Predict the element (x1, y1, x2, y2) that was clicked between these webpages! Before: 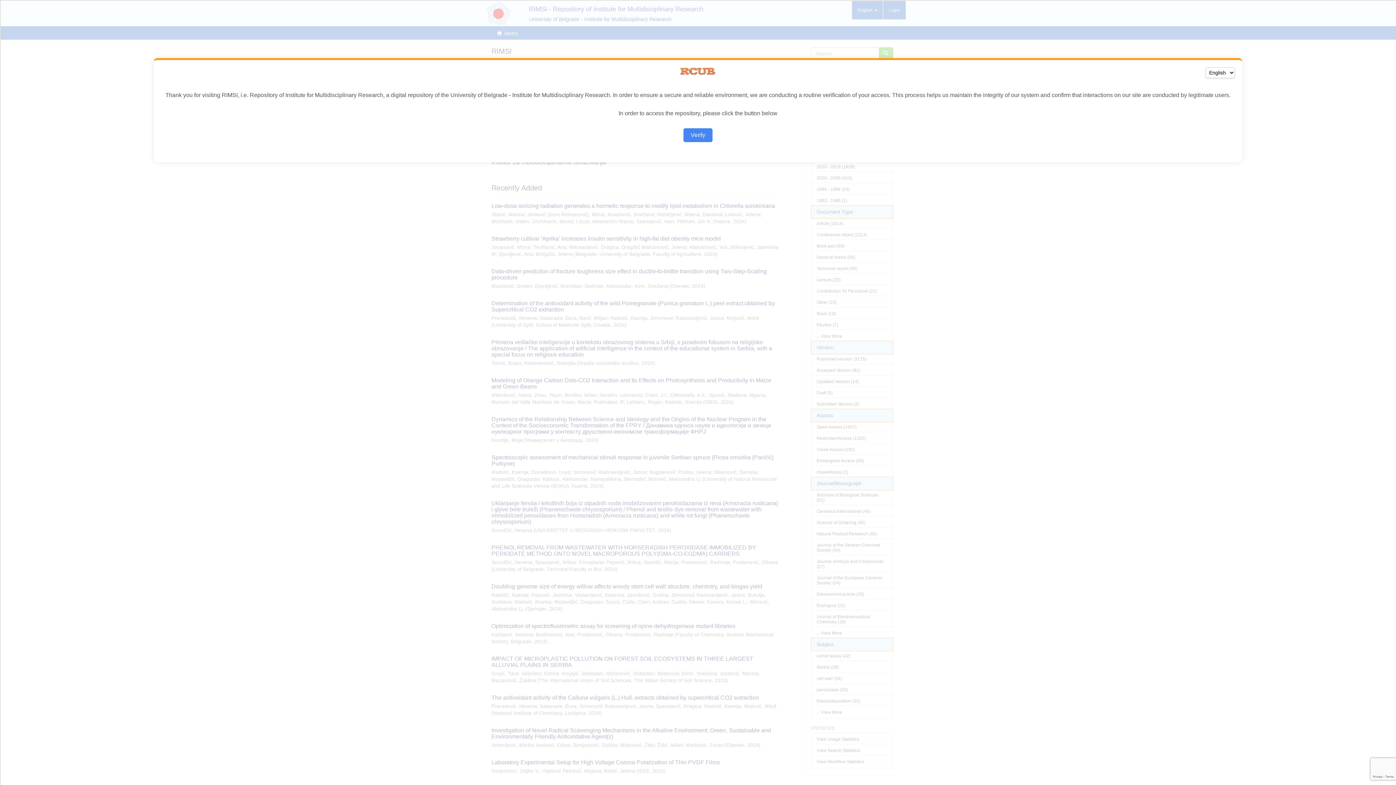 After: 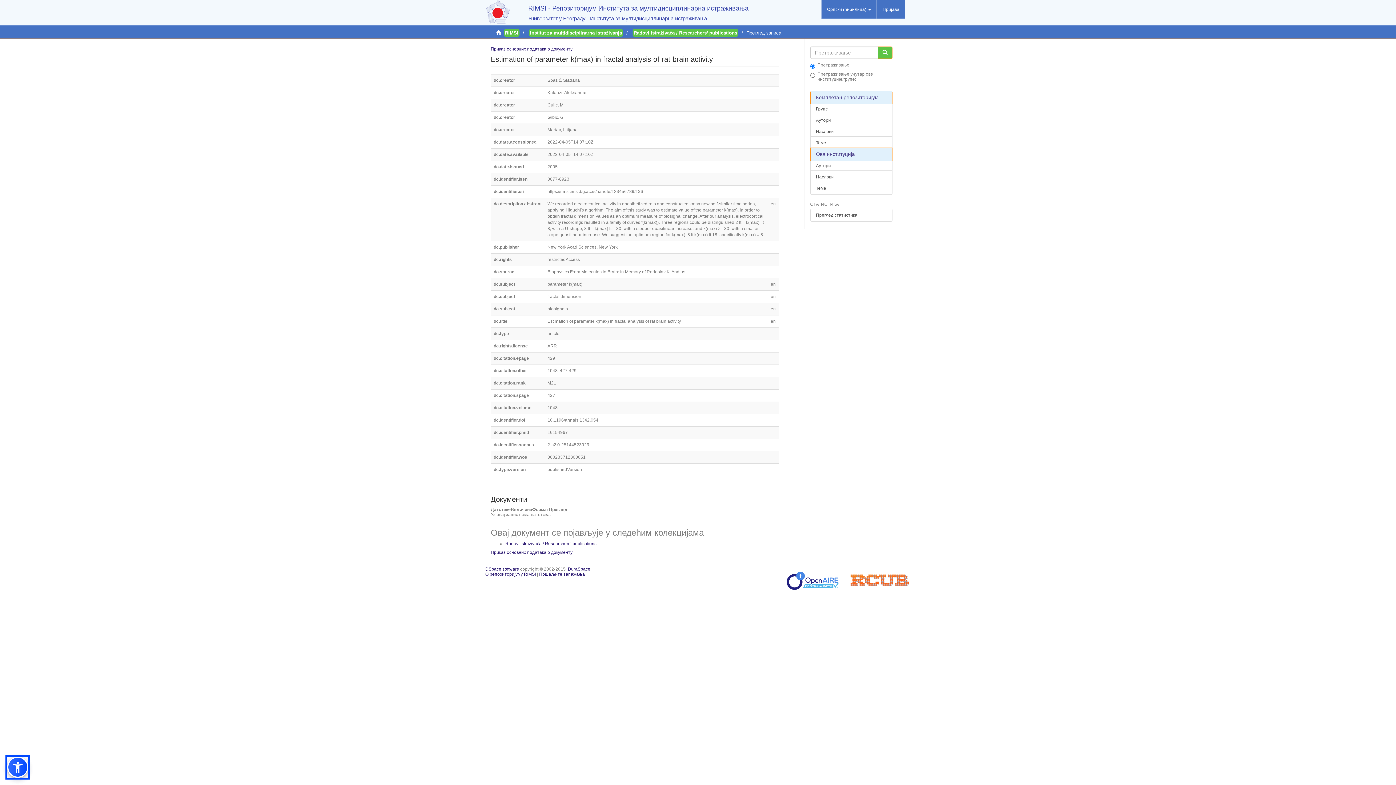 Action: bbox: (683, 128, 712, 142) label: Verify